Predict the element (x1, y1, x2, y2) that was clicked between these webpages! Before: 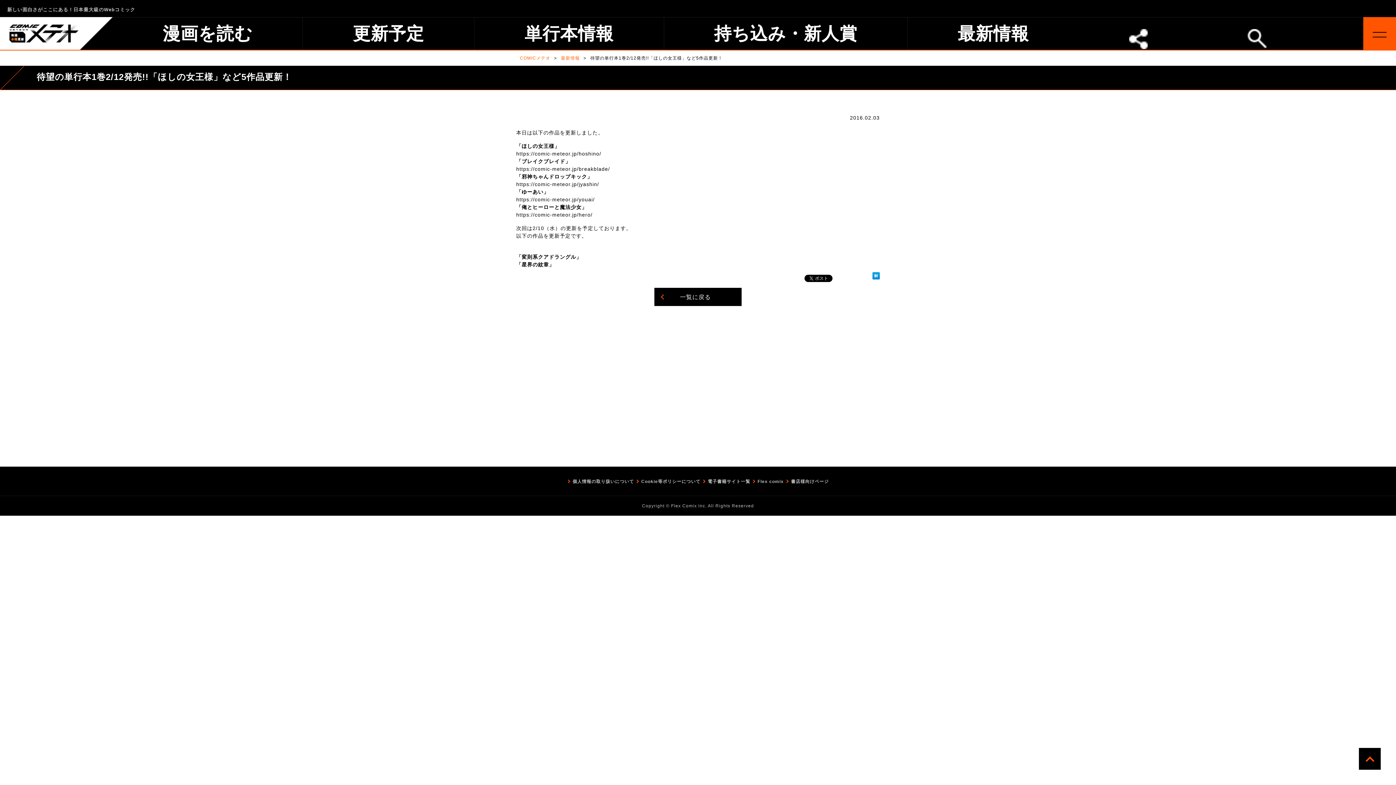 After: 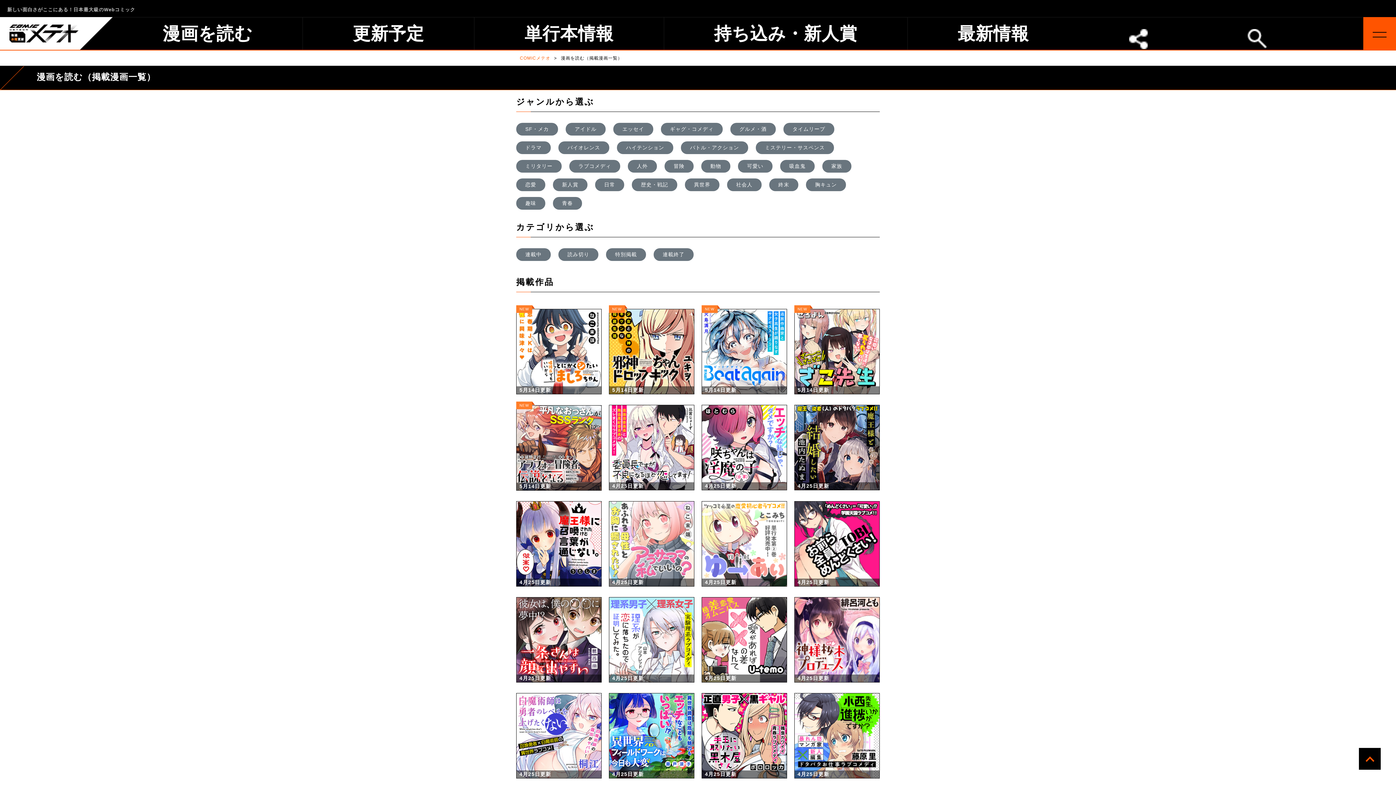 Action: bbox: (162, 17, 252, 49) label: 漫画を読む